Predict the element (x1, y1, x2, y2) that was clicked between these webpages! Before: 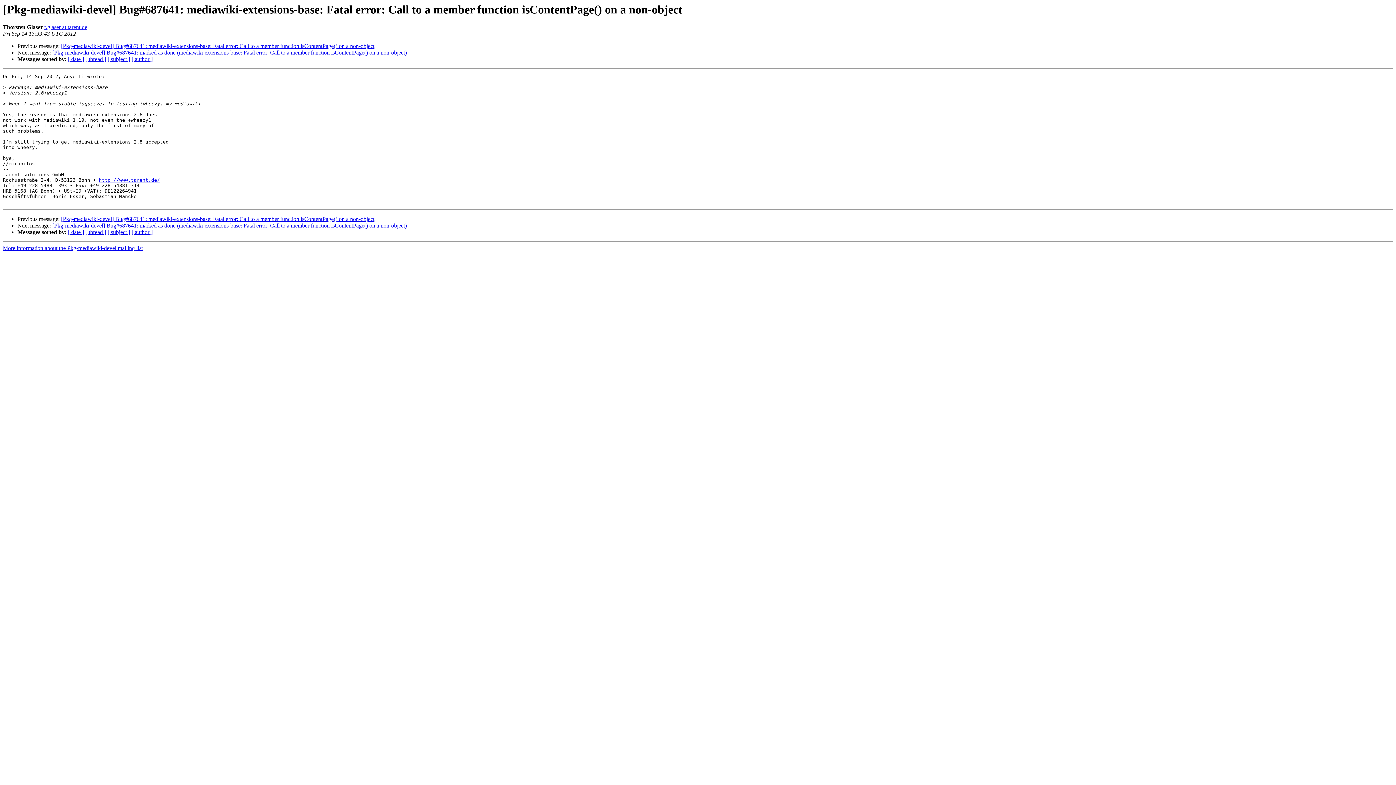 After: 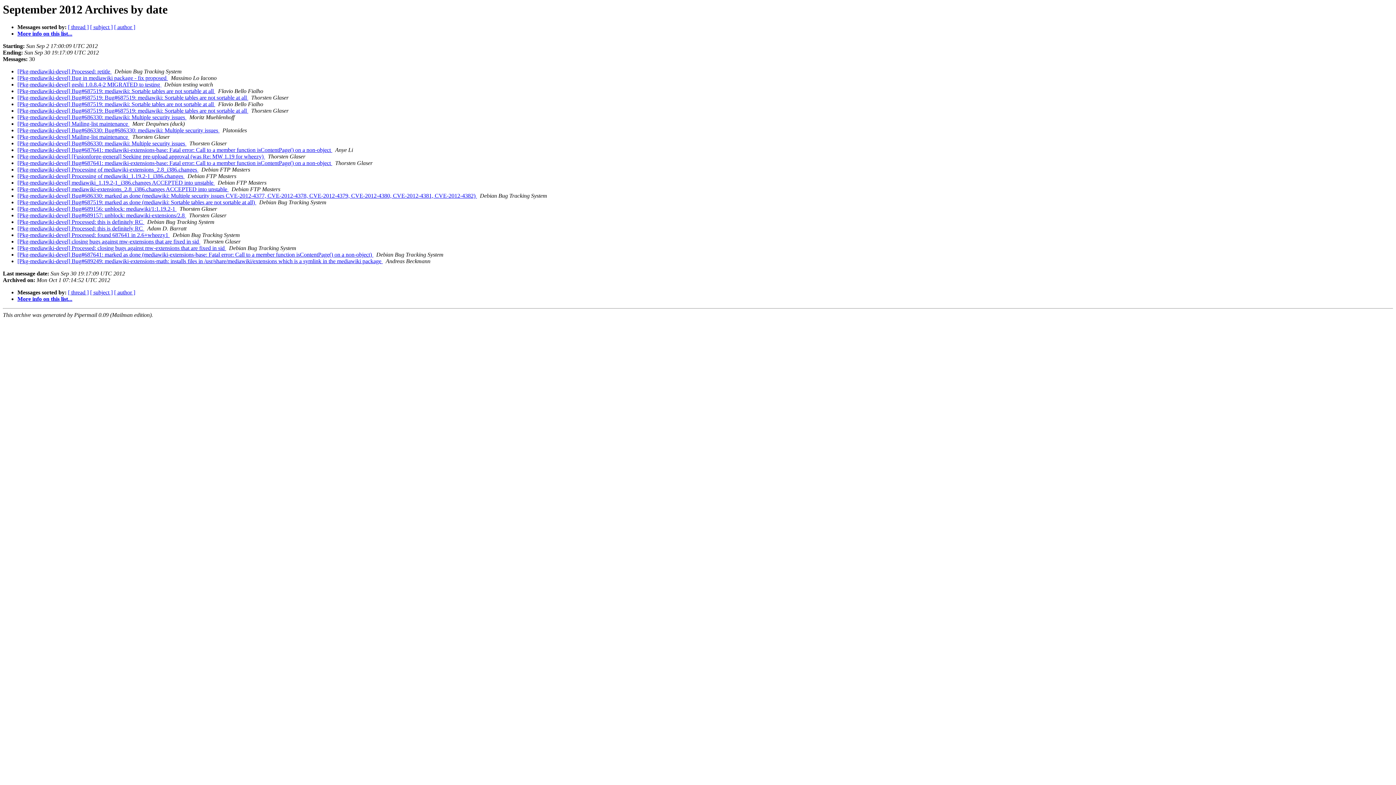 Action: bbox: (68, 56, 84, 62) label: [ date ]